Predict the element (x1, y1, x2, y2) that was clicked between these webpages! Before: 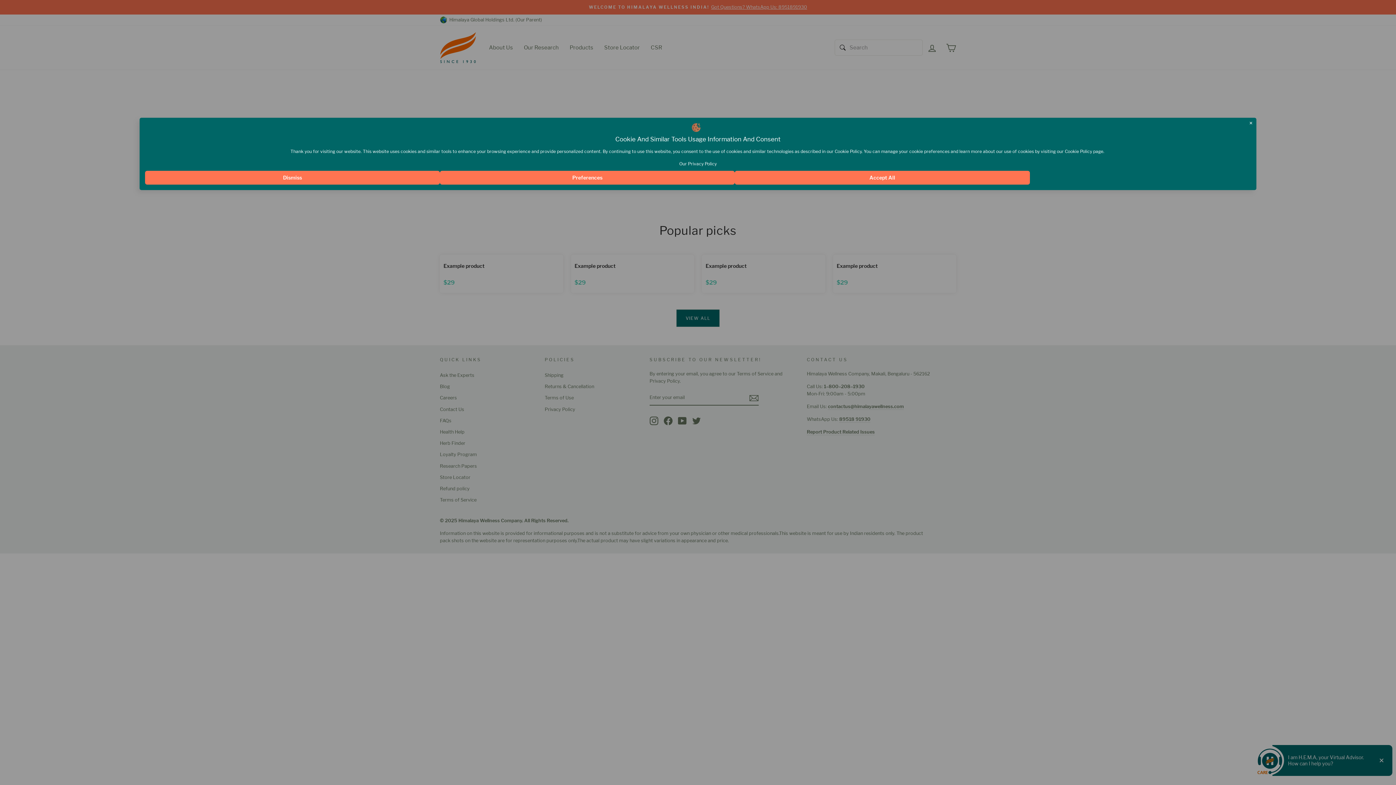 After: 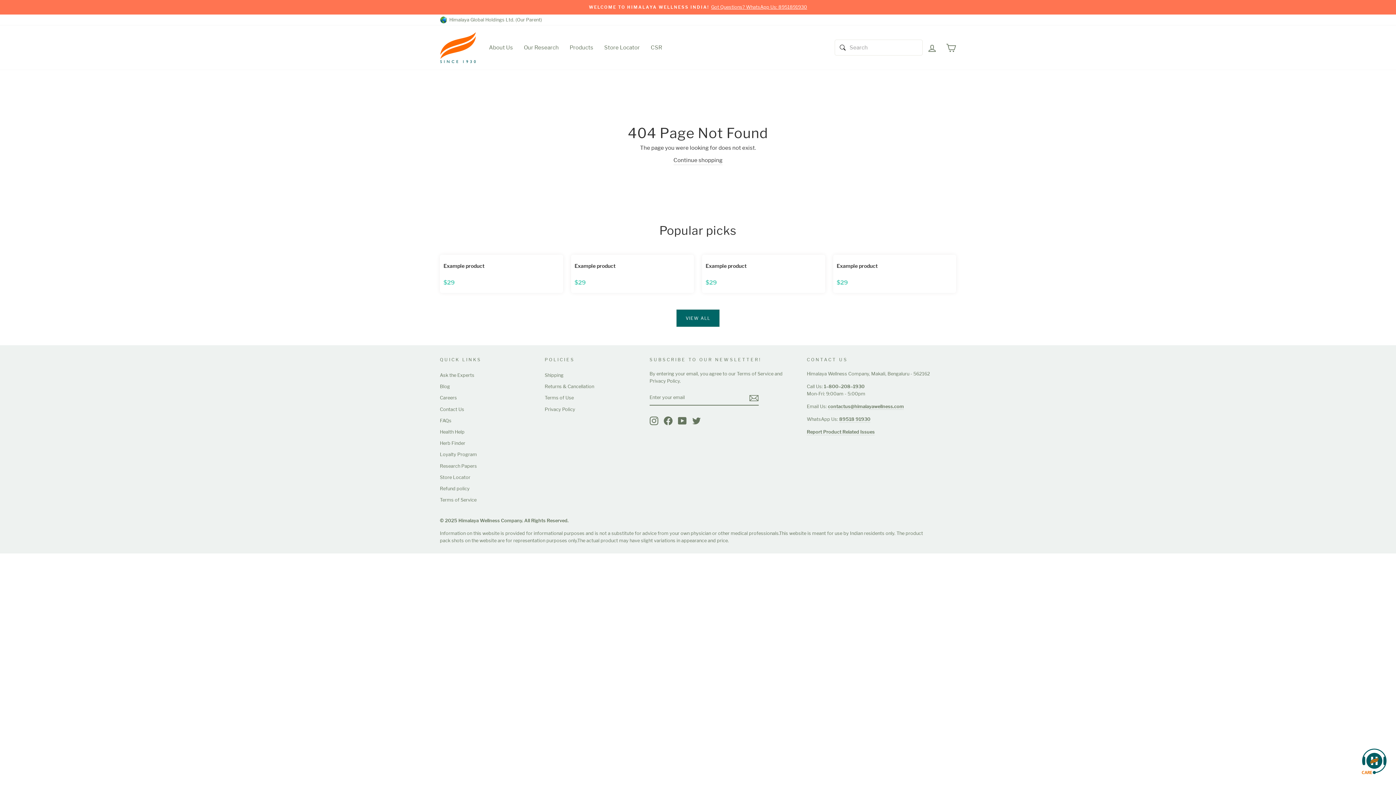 Action: label: Accept All bbox: (735, 170, 1030, 184)